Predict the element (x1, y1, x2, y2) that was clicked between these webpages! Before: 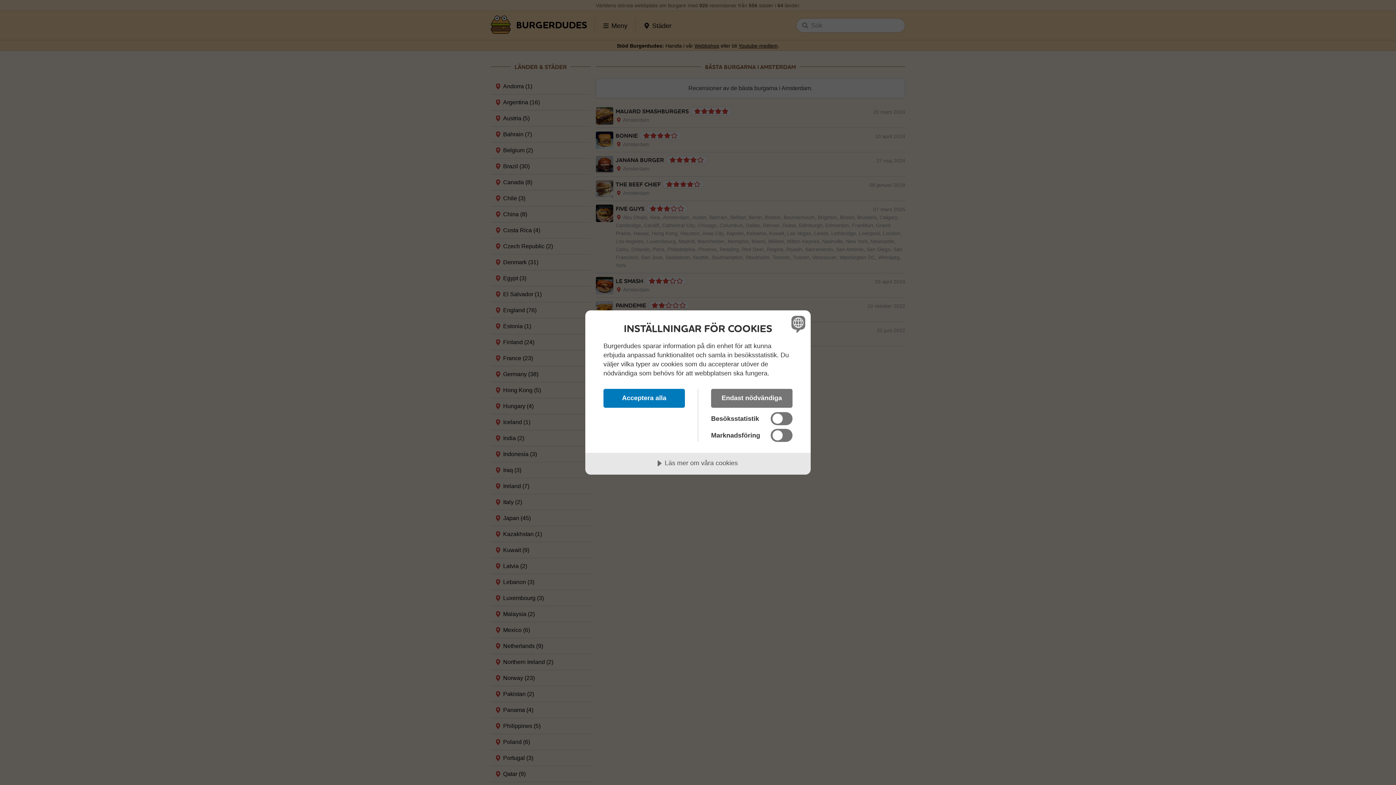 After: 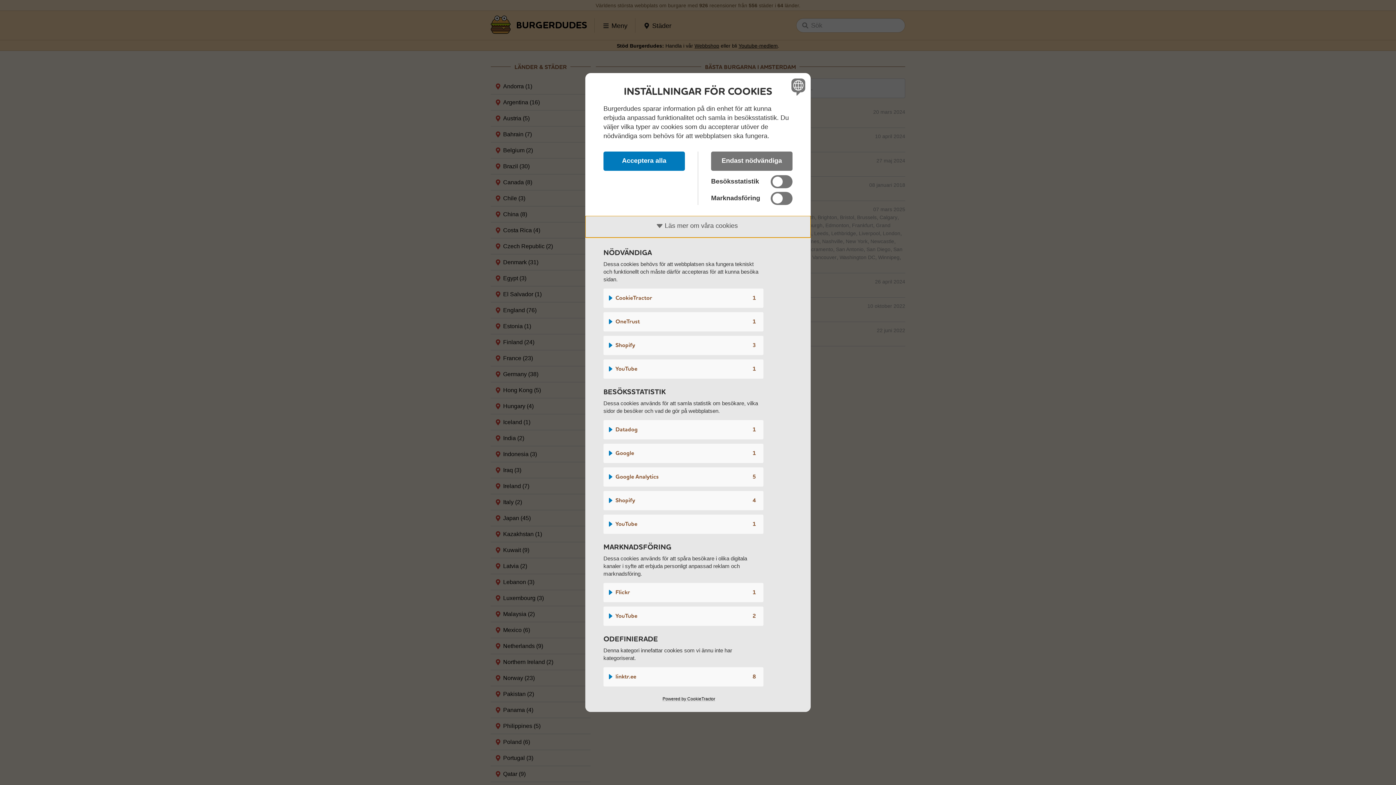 Action: label: Läs mer om våra cookies bbox: (585, 453, 810, 475)